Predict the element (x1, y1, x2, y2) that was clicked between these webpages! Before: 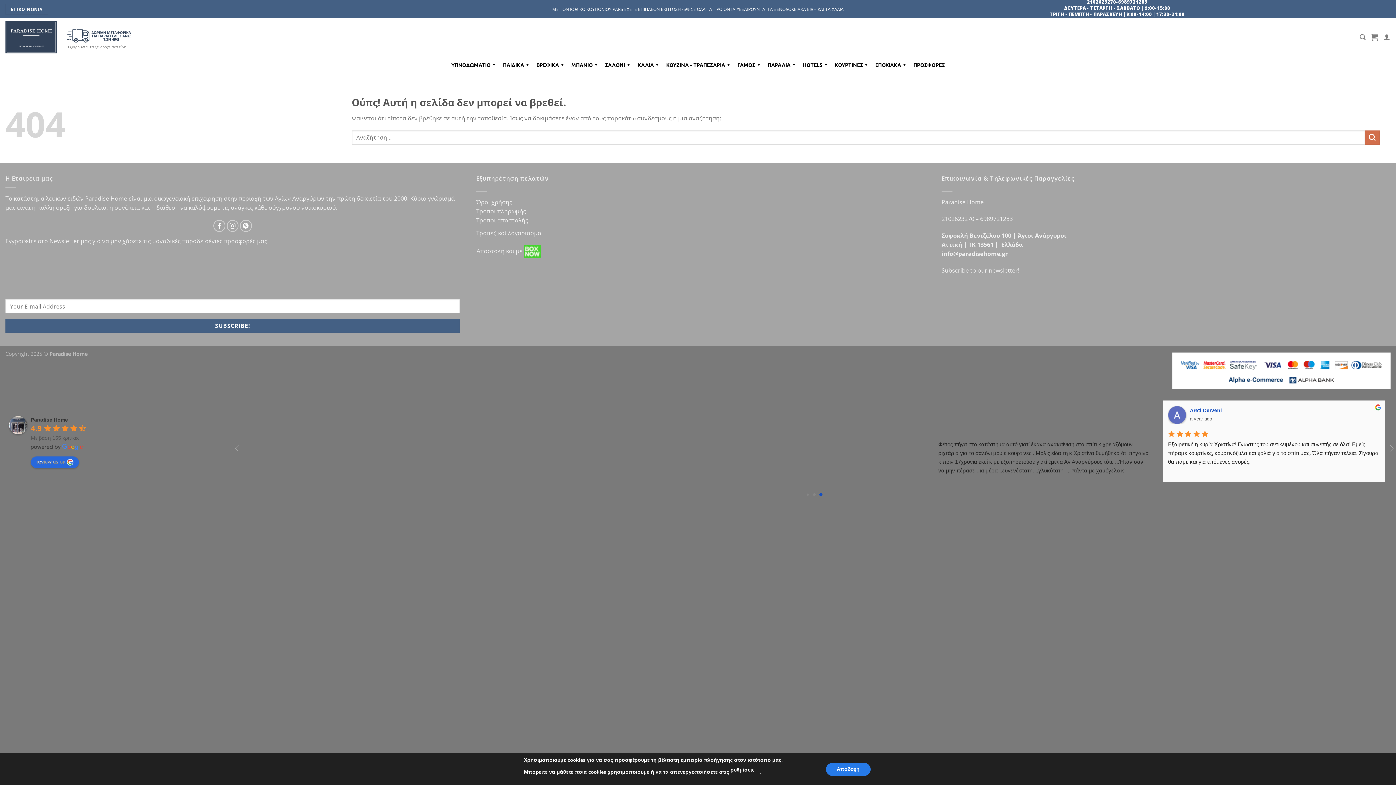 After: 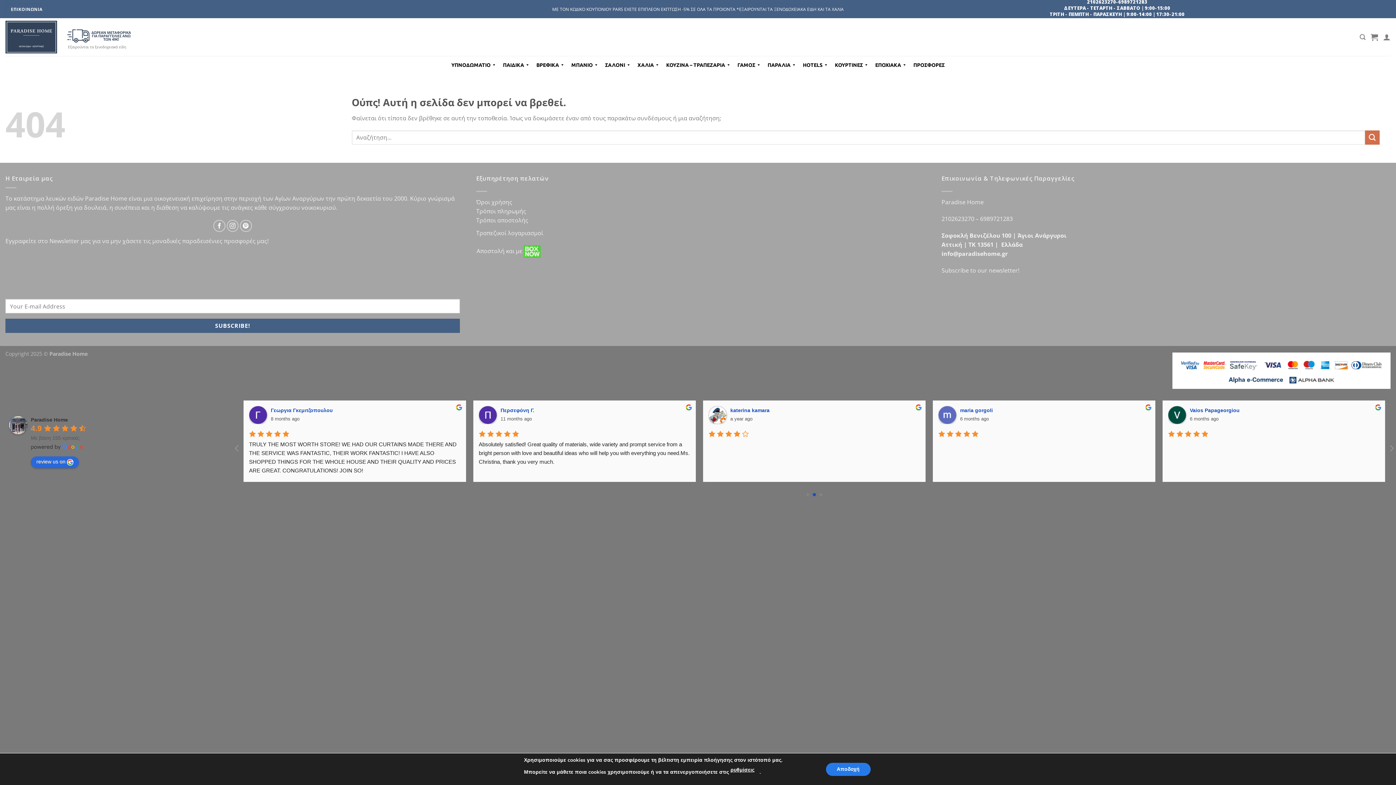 Action: bbox: (270, 407, 334, 413) label: Γεωργια Γκεμιτζοπουλου